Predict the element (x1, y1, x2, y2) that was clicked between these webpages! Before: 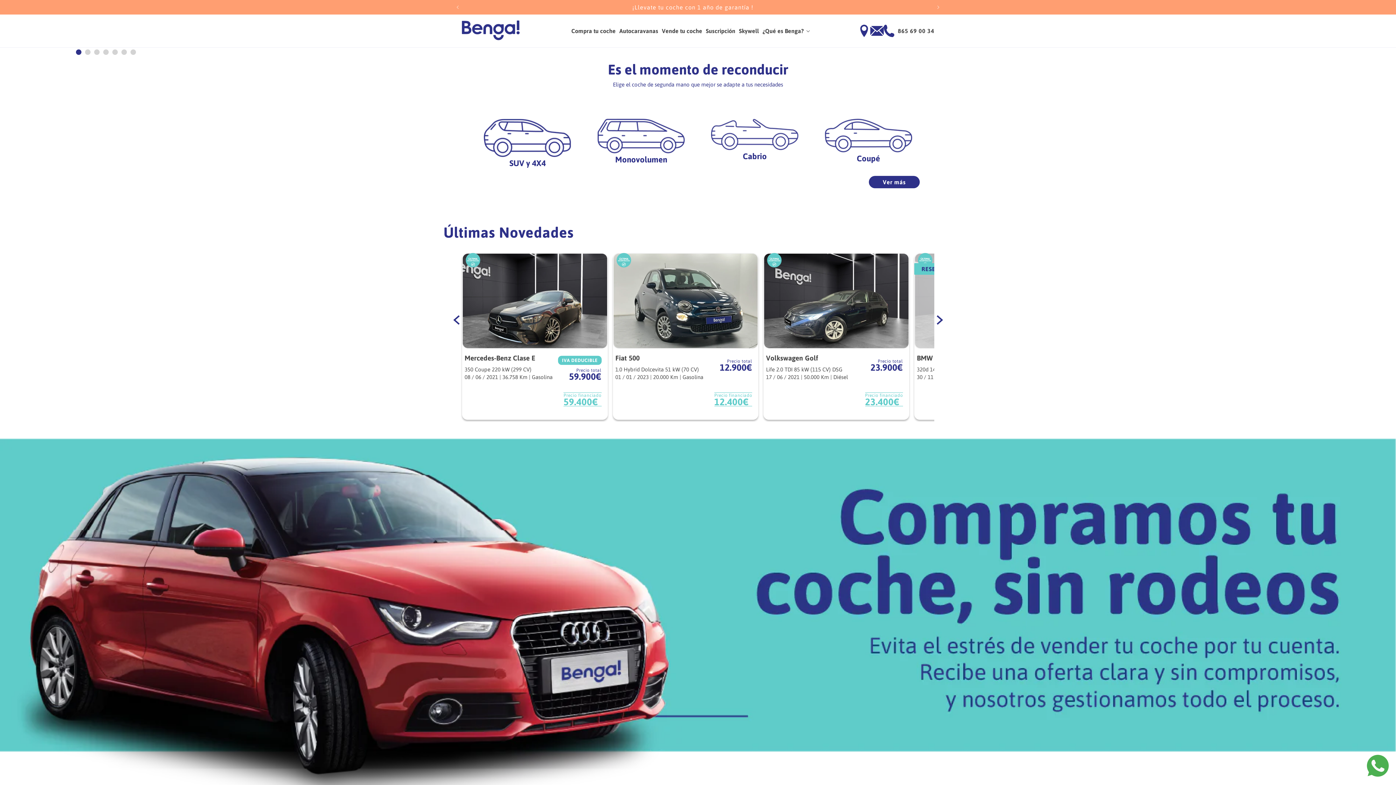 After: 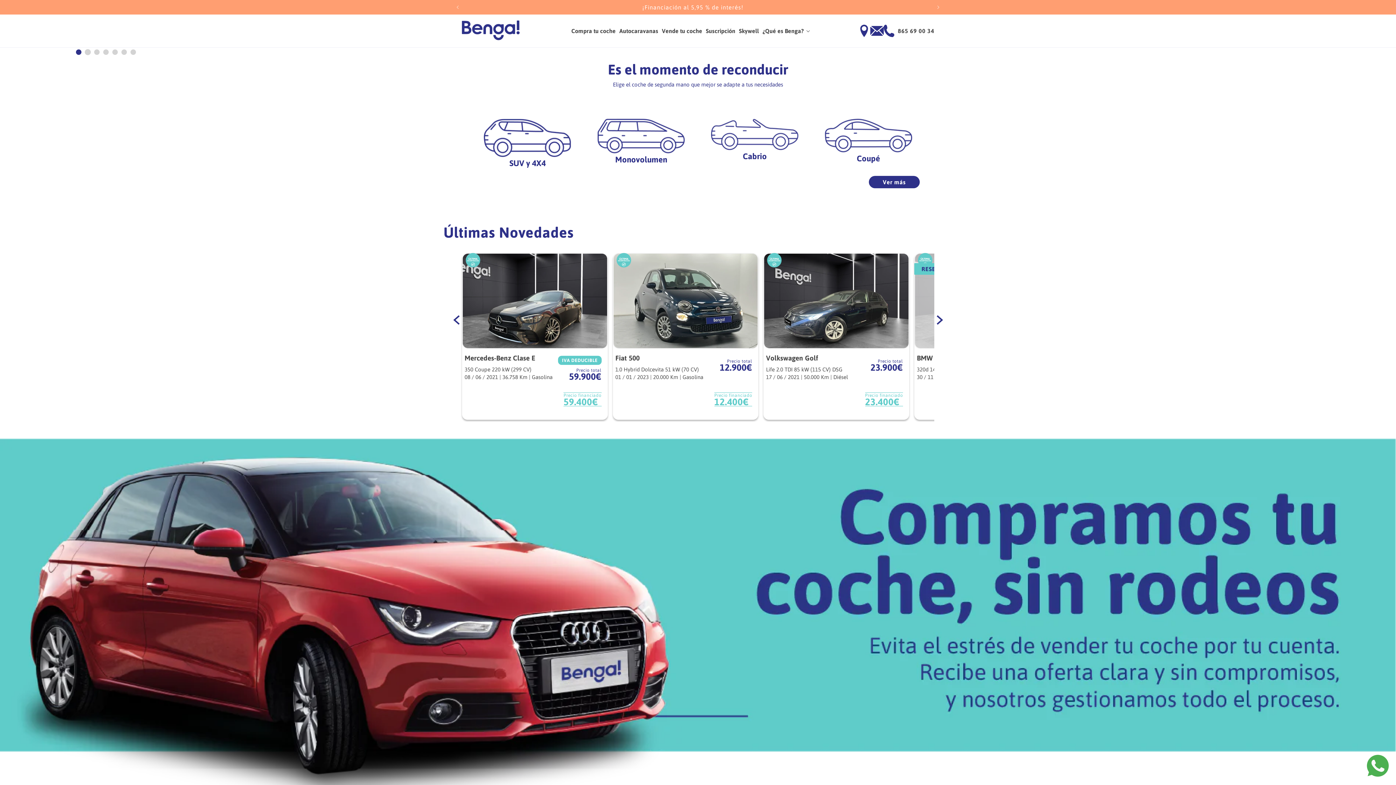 Action: bbox: (83, 47, 92, 56) label: Cargar diapositiva 2 de 7